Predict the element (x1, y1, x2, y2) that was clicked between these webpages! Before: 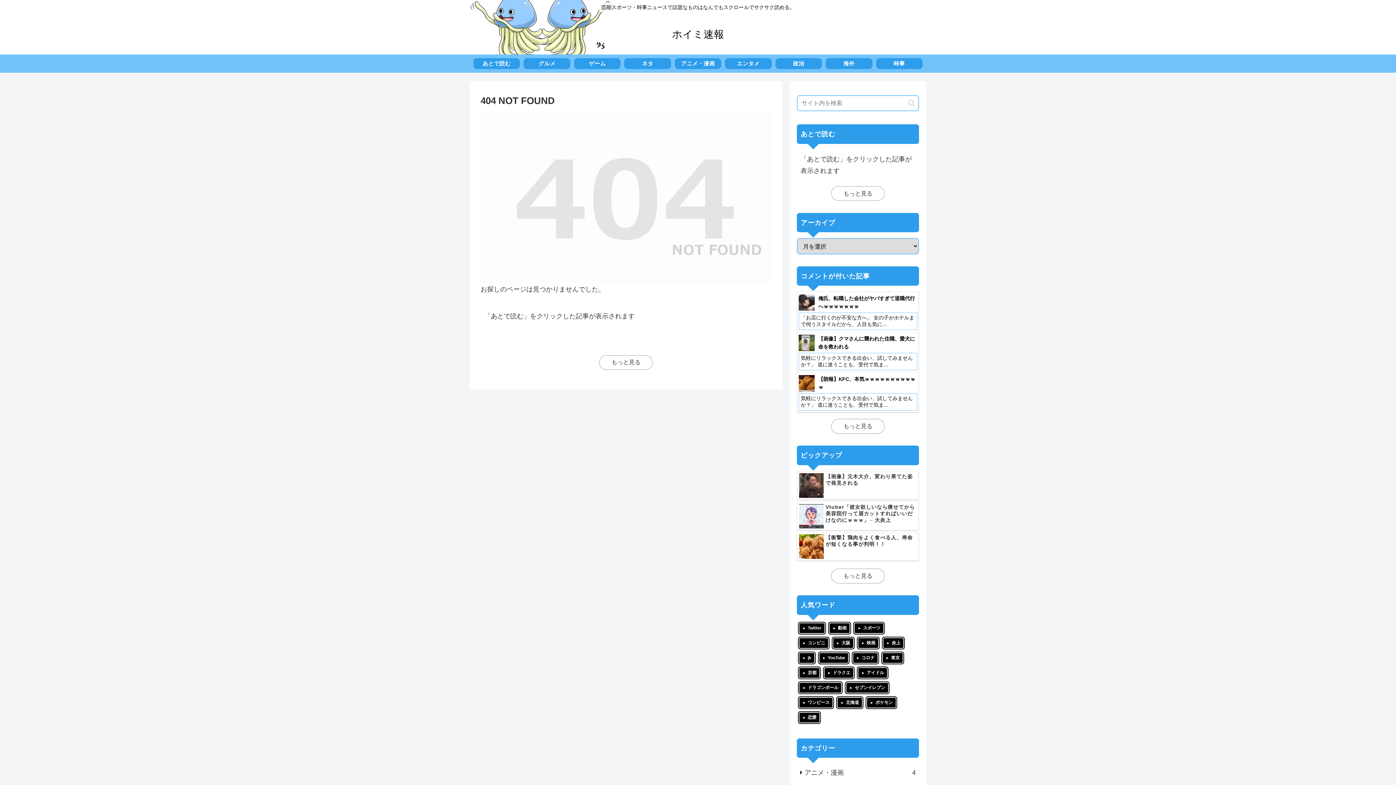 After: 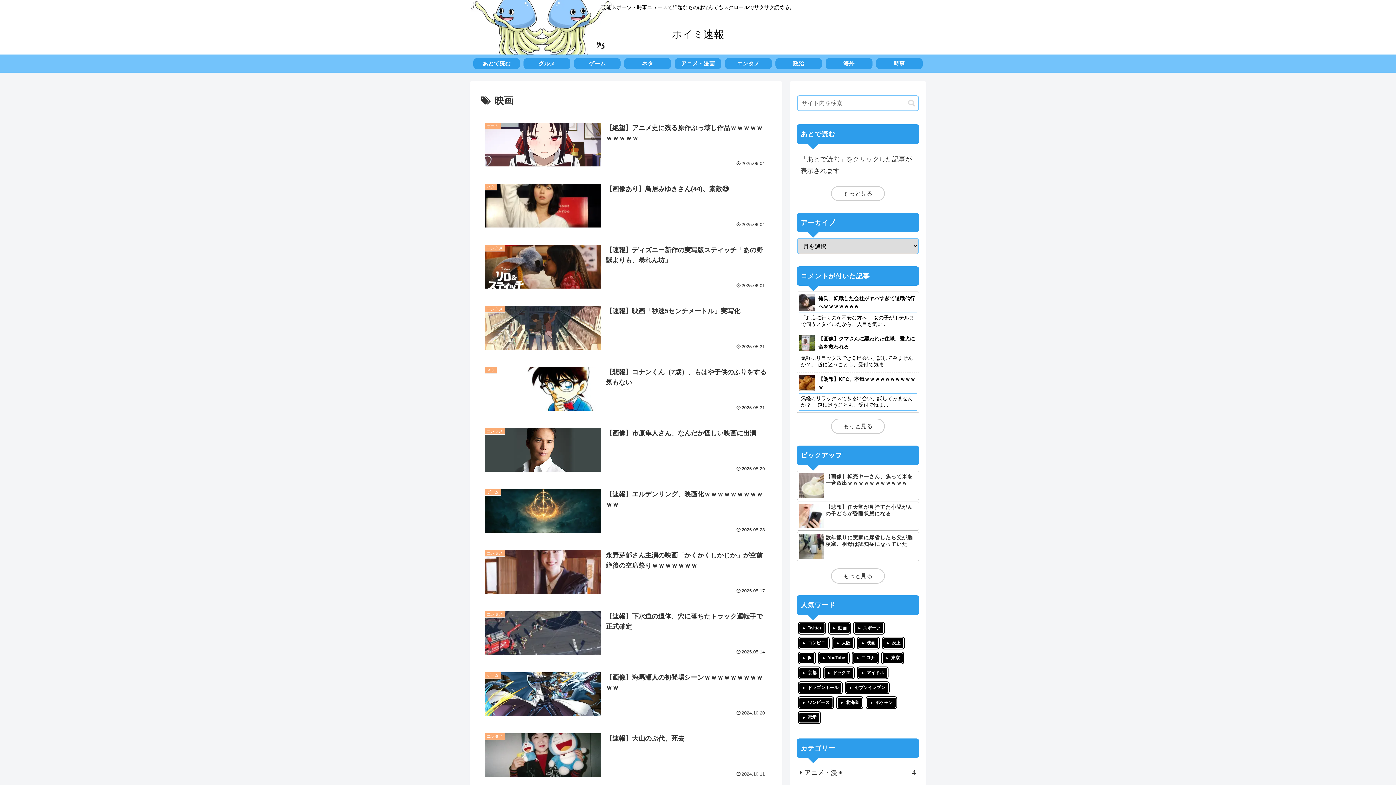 Action: bbox: (857, 637, 879, 648) label: 映画